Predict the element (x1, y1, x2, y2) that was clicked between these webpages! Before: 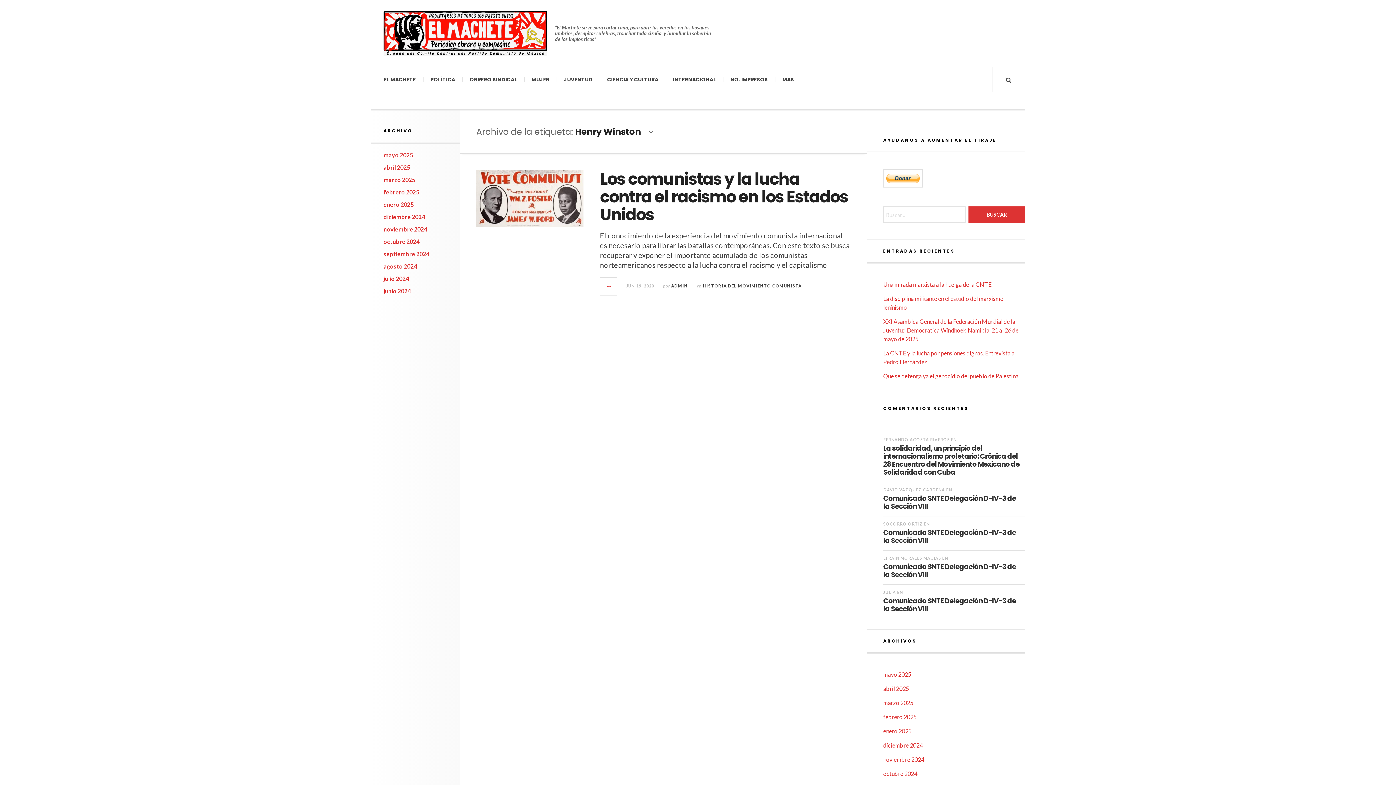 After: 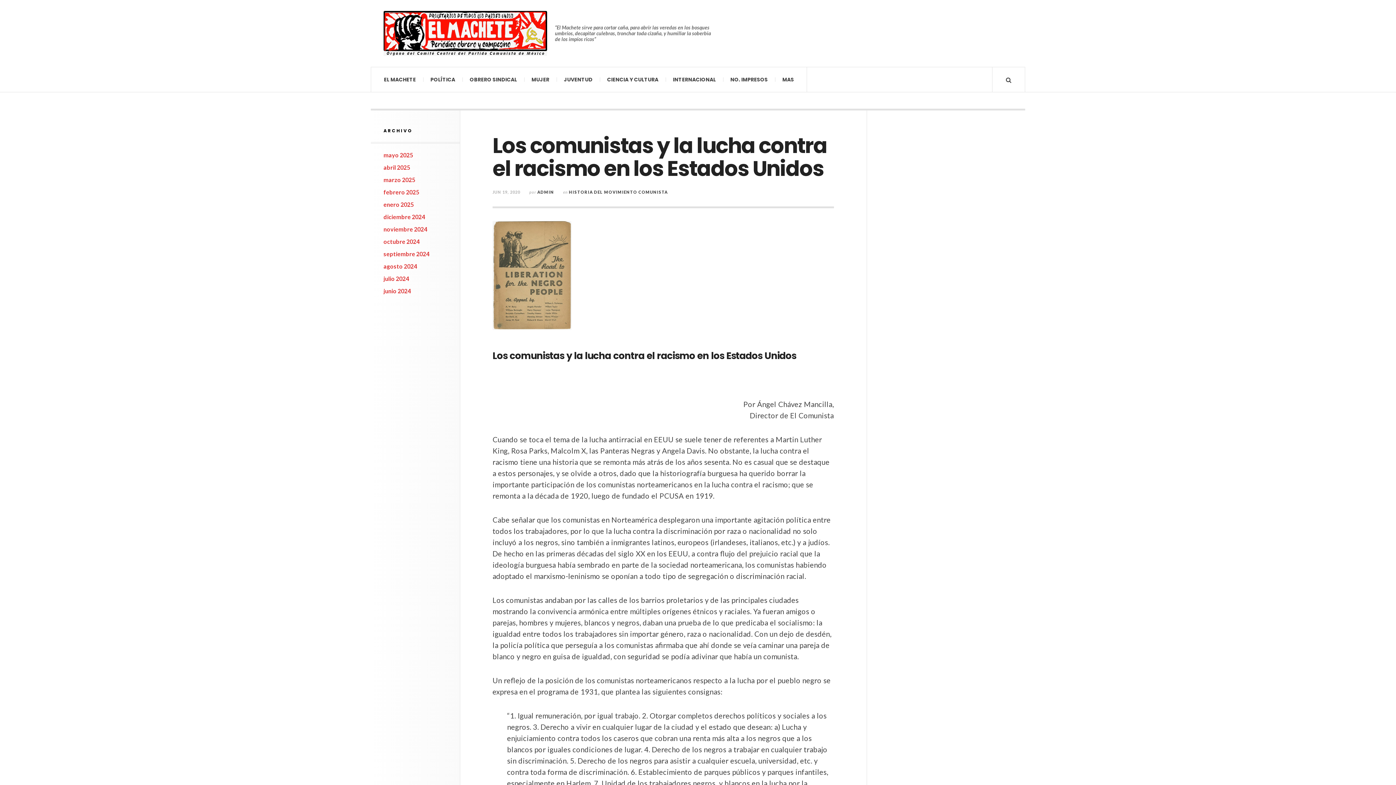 Action: bbox: (600, 277, 617, 295)